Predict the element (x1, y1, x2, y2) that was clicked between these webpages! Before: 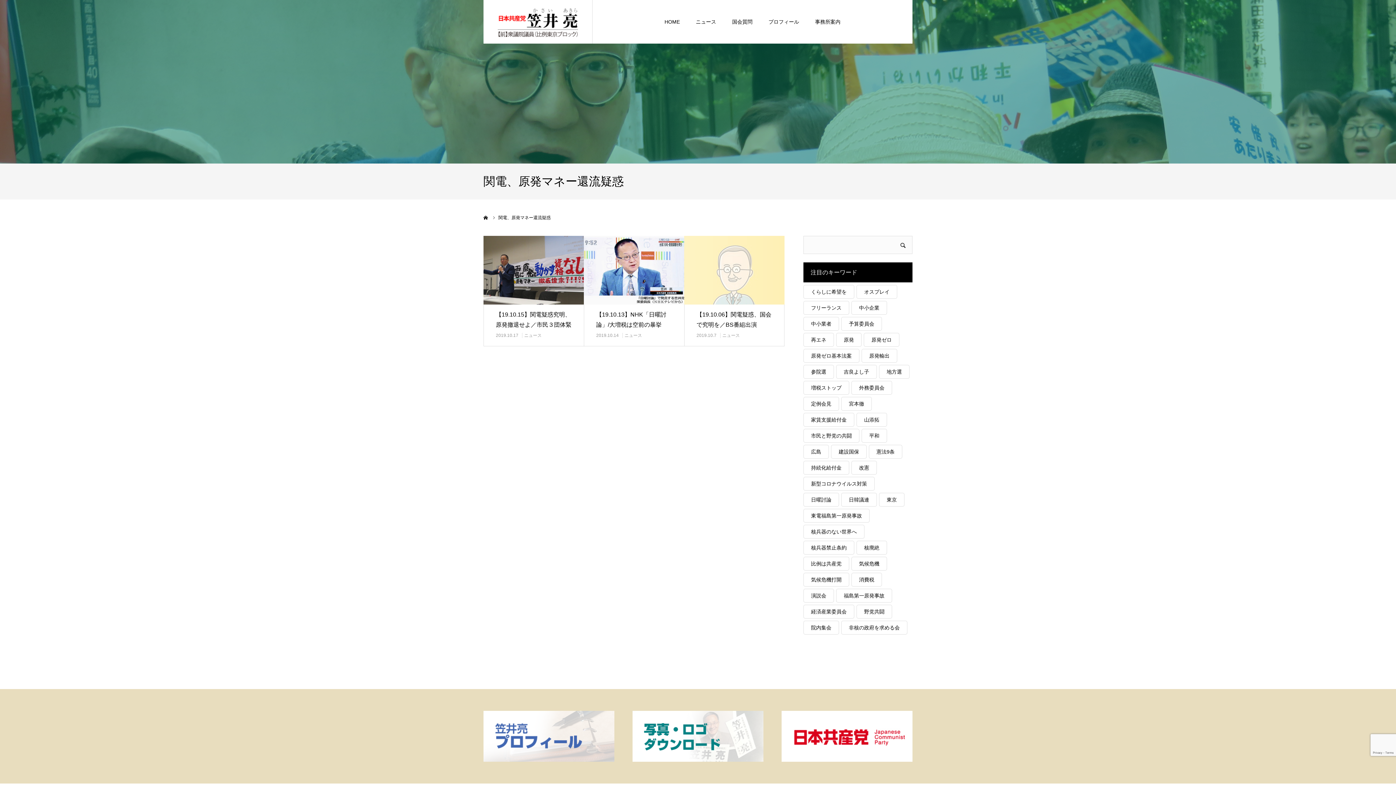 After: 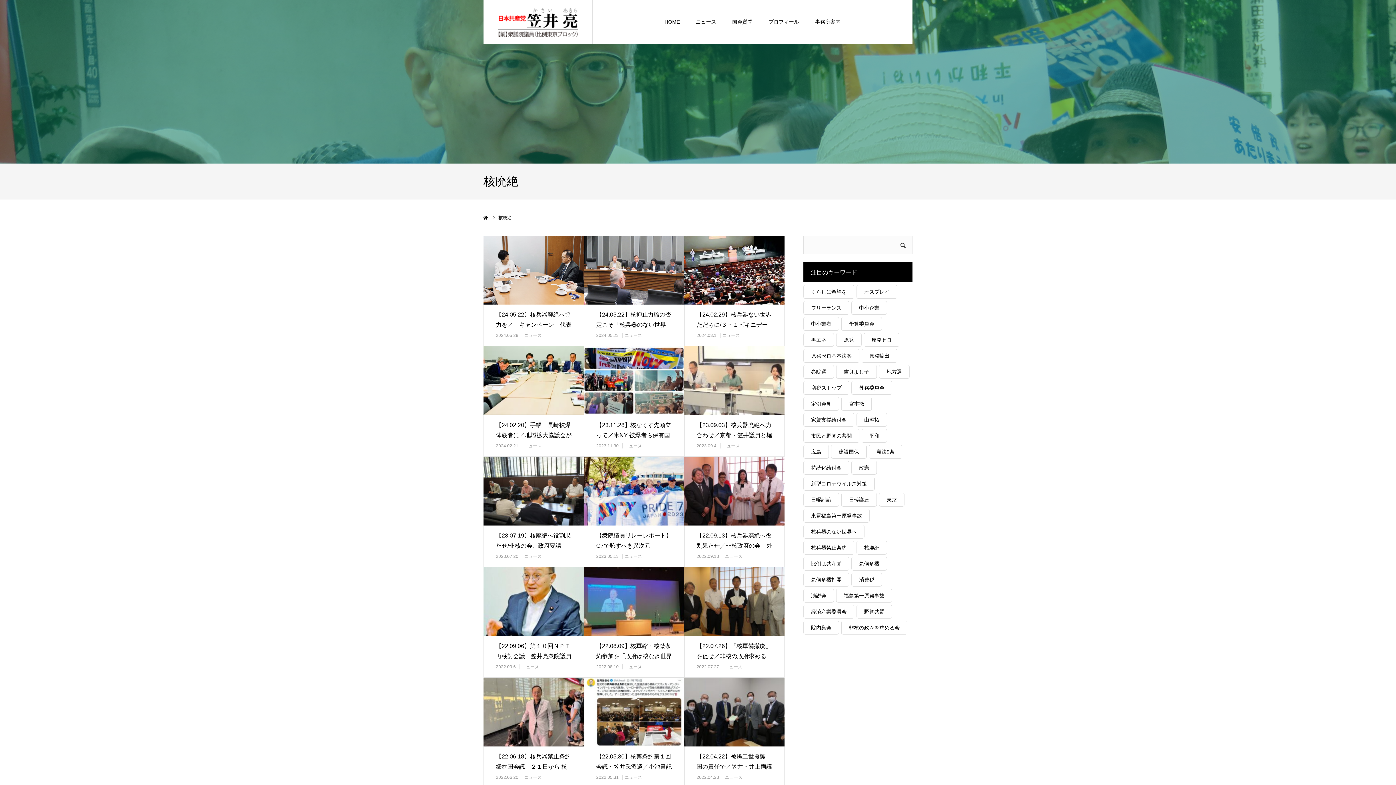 Action: bbox: (856, 541, 887, 554) label: 核廃絶 (51個の項目)